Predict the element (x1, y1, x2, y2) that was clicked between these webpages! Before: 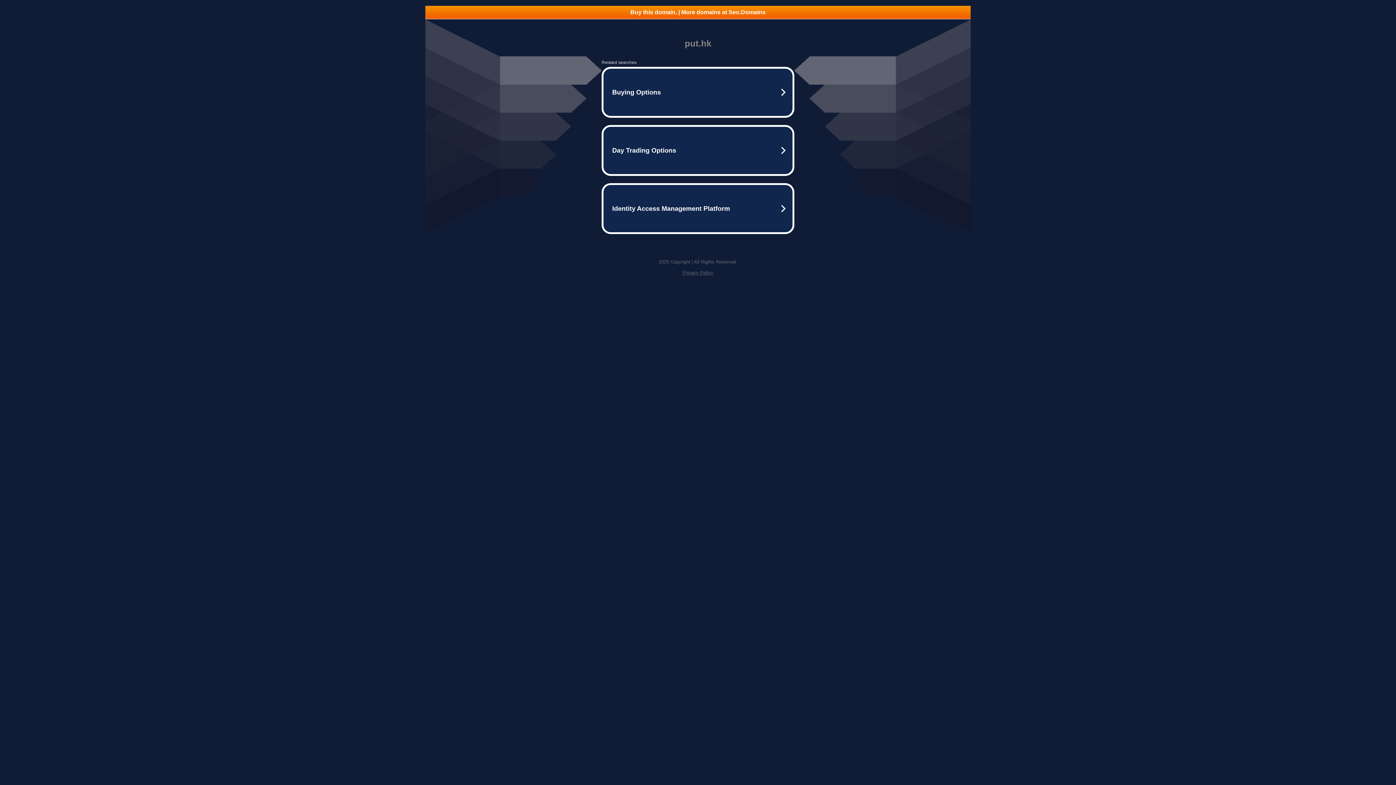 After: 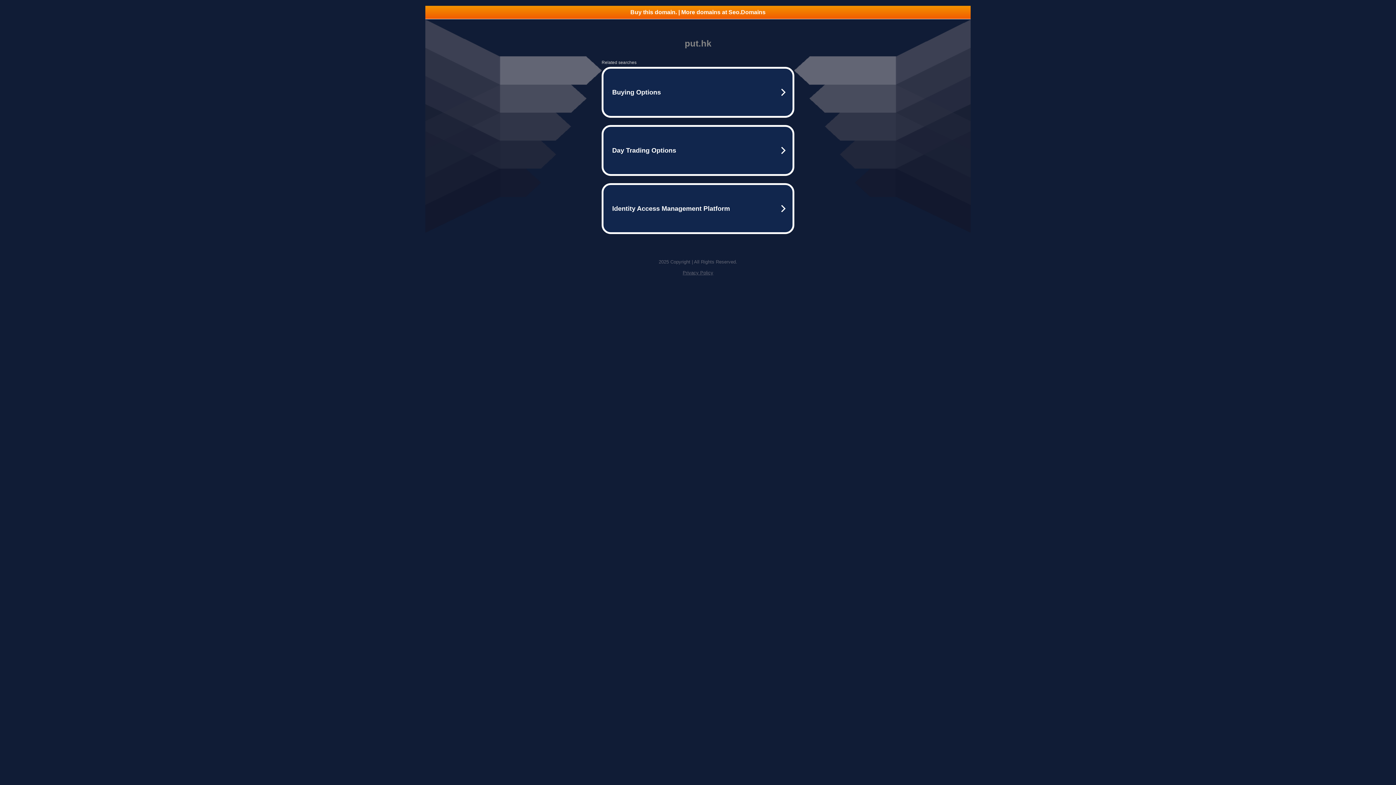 Action: bbox: (425, 5, 970, 18) label: Buy this domain. | More domains at Seo.Domains